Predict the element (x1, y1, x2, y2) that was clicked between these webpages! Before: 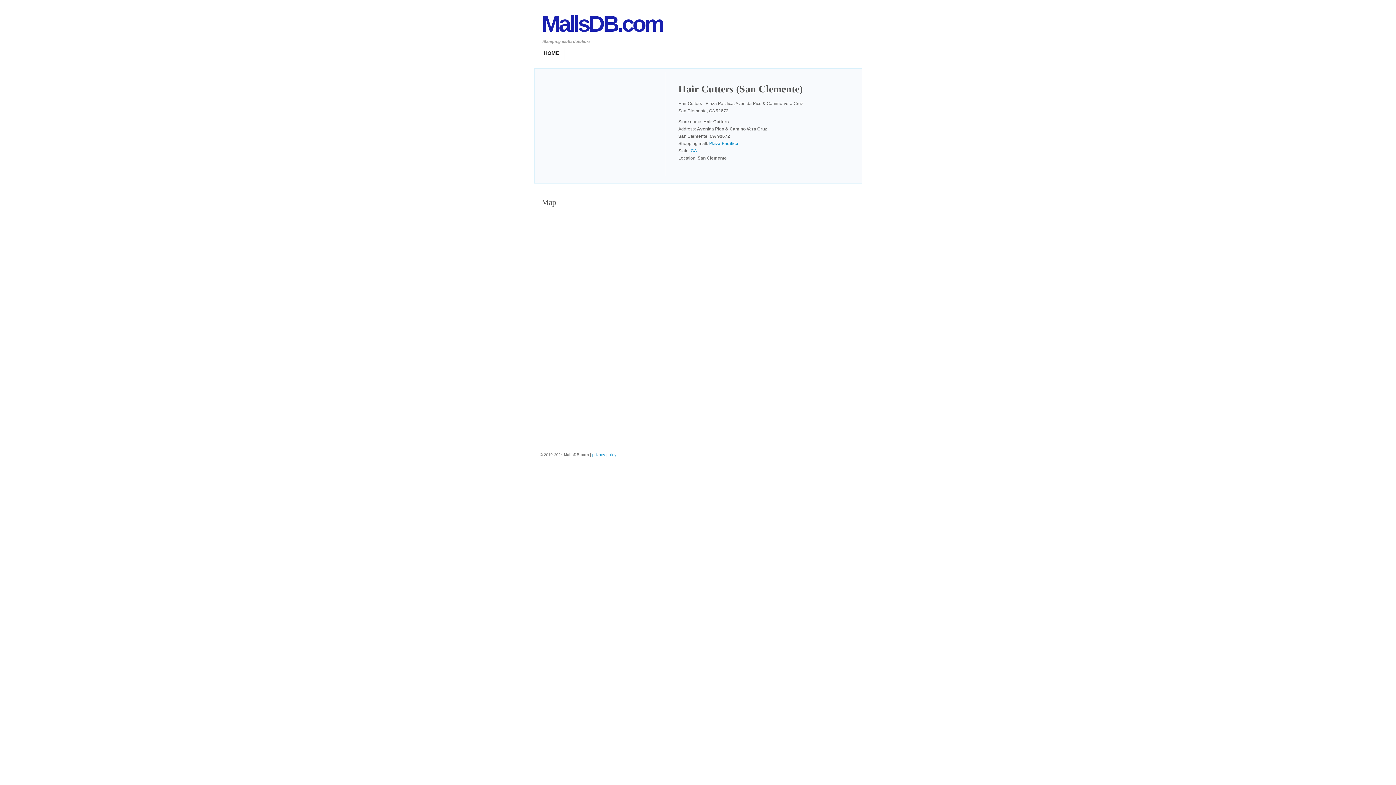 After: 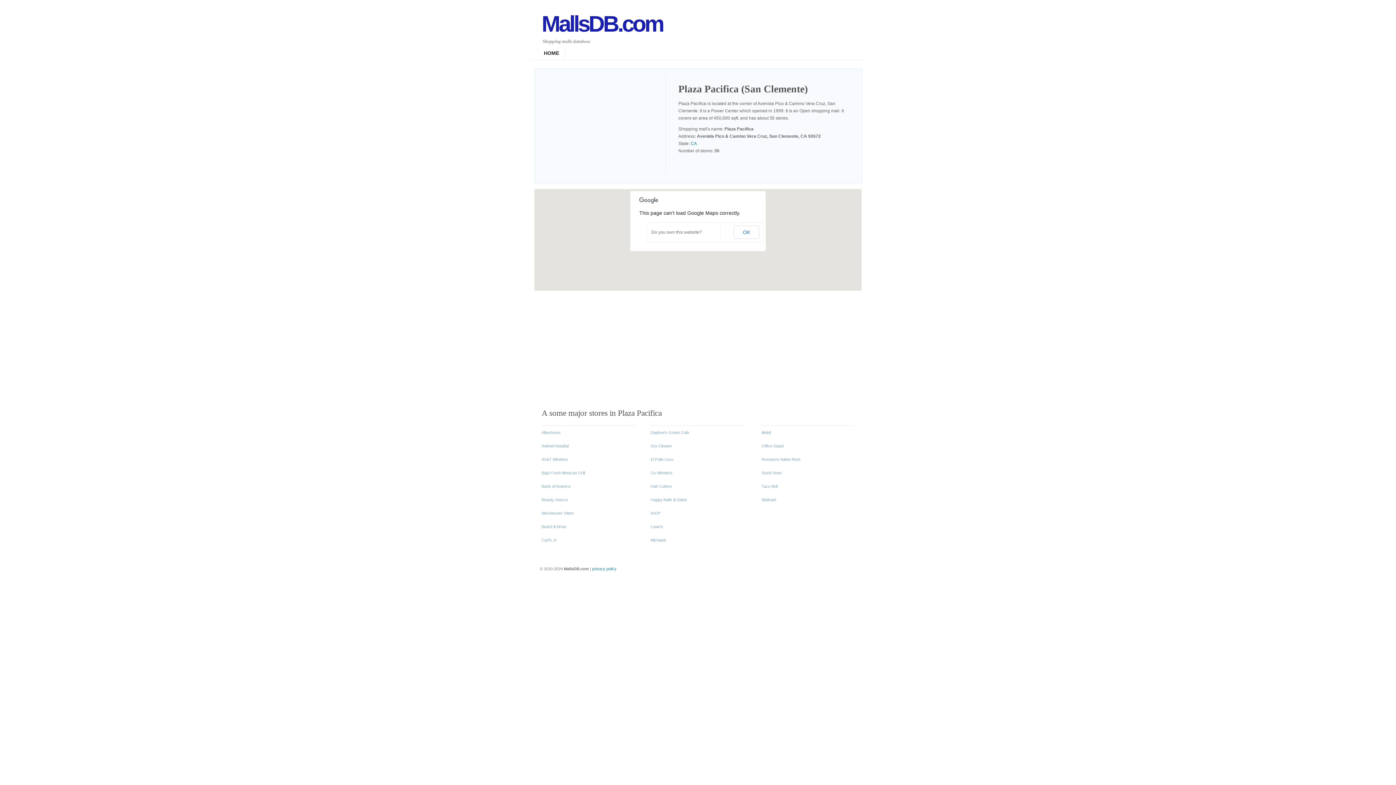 Action: bbox: (709, 141, 738, 146) label: Plaza Pacifica